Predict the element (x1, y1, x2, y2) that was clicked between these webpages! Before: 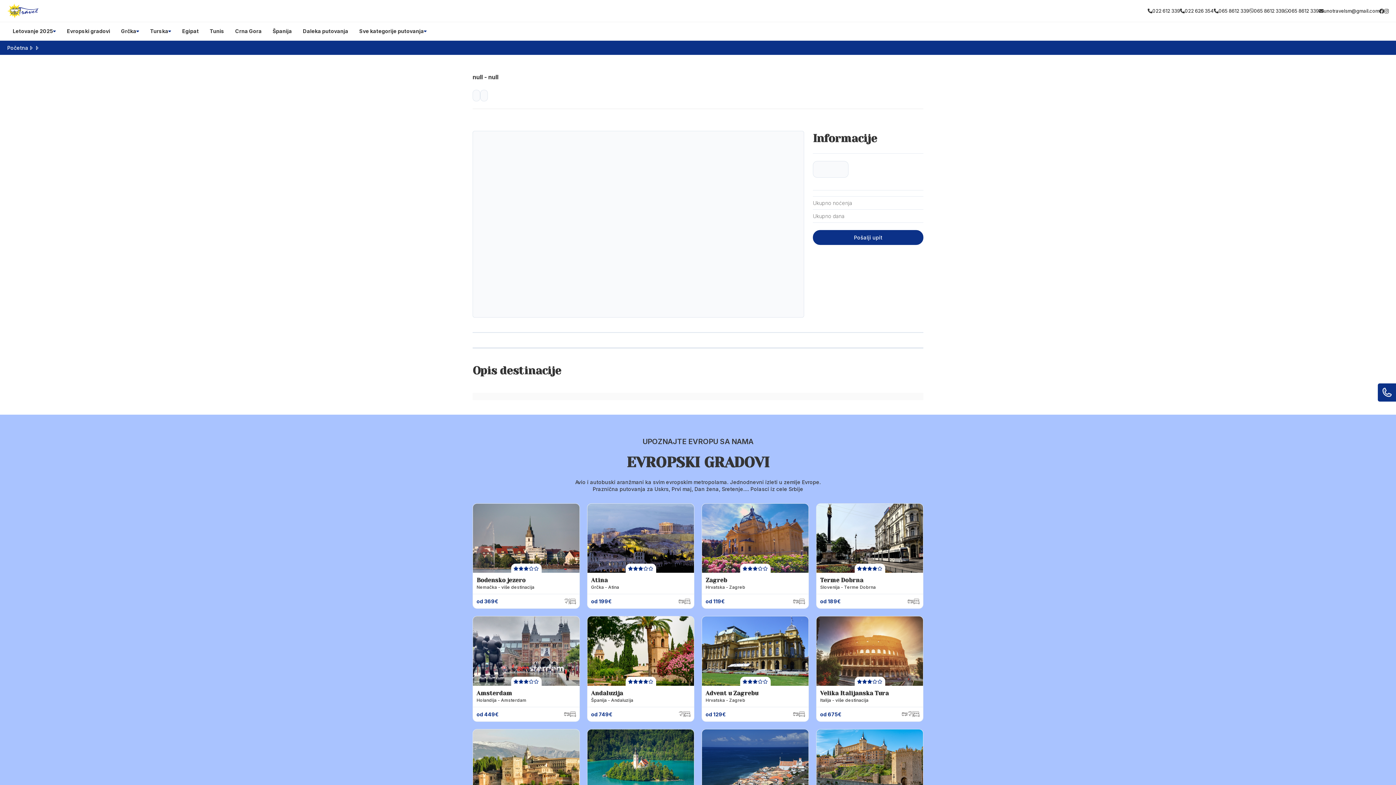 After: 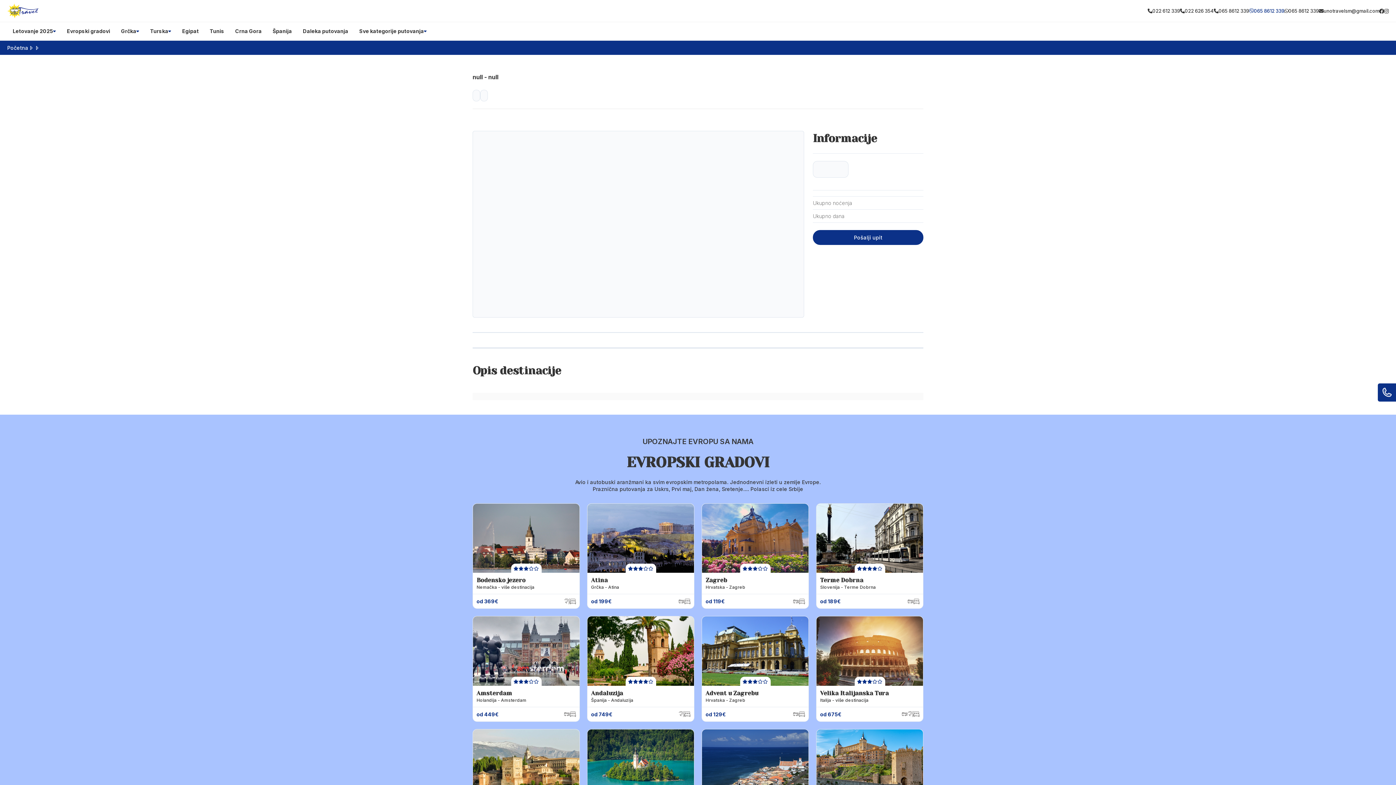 Action: label: 065 8612 339 bbox: (1249, 7, 1284, 14)